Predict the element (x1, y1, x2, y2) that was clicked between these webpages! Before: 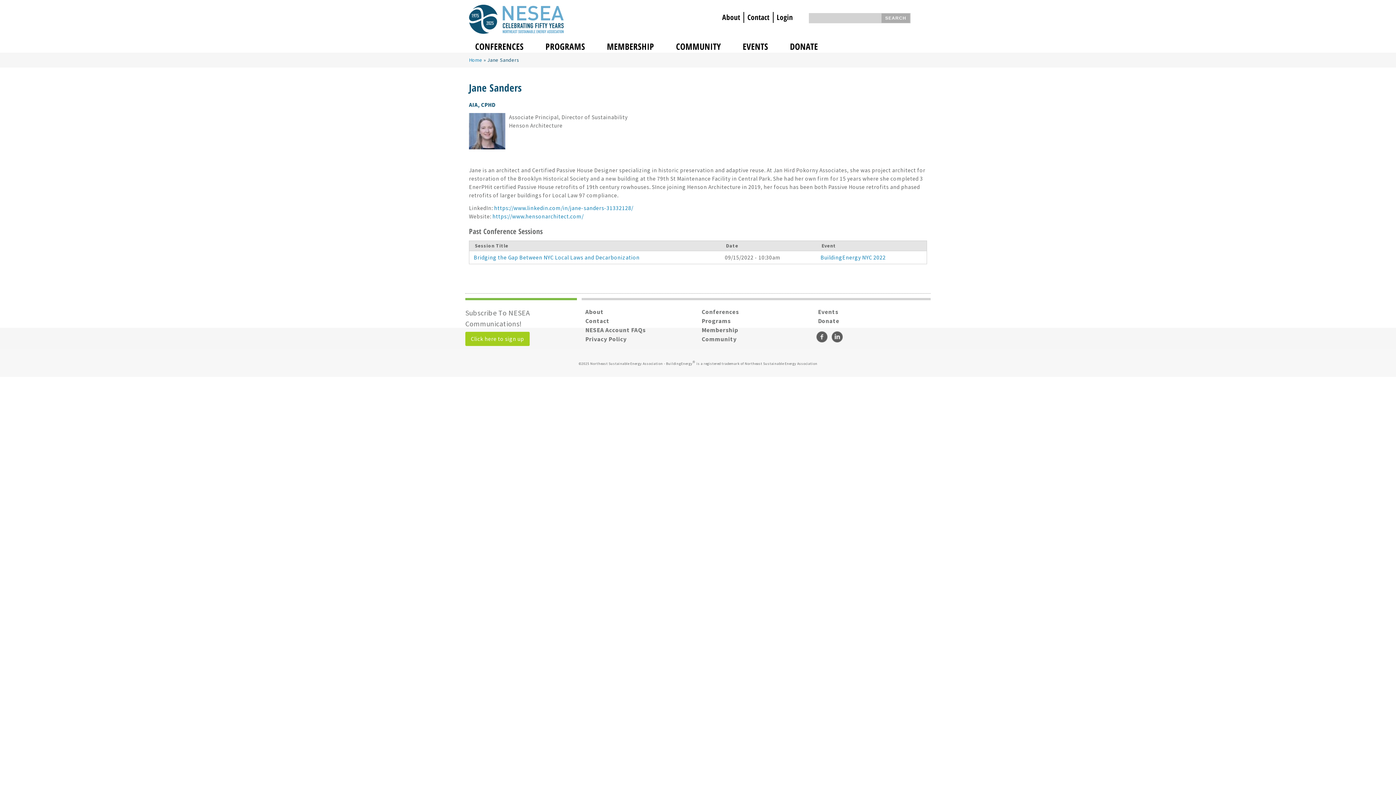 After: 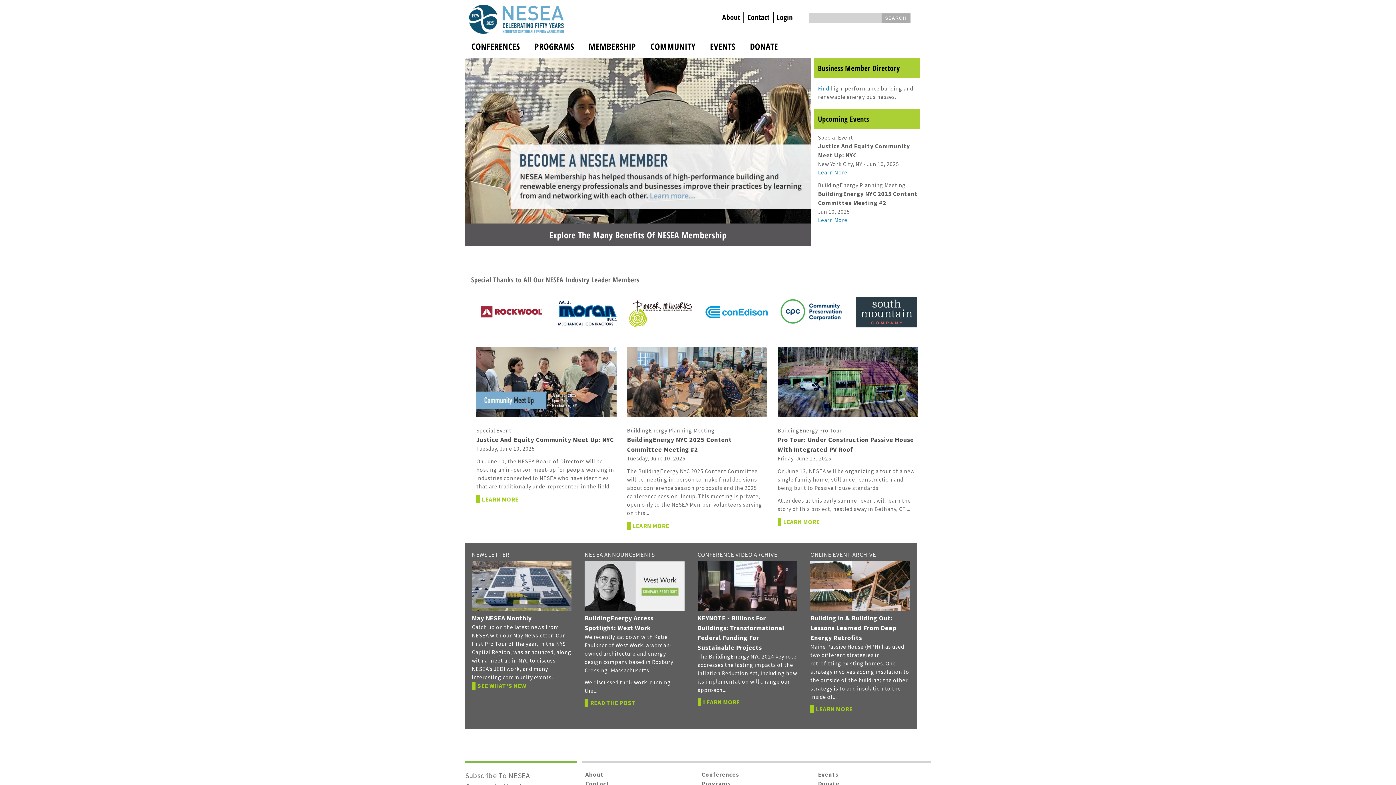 Action: label: Home bbox: (469, 56, 482, 63)